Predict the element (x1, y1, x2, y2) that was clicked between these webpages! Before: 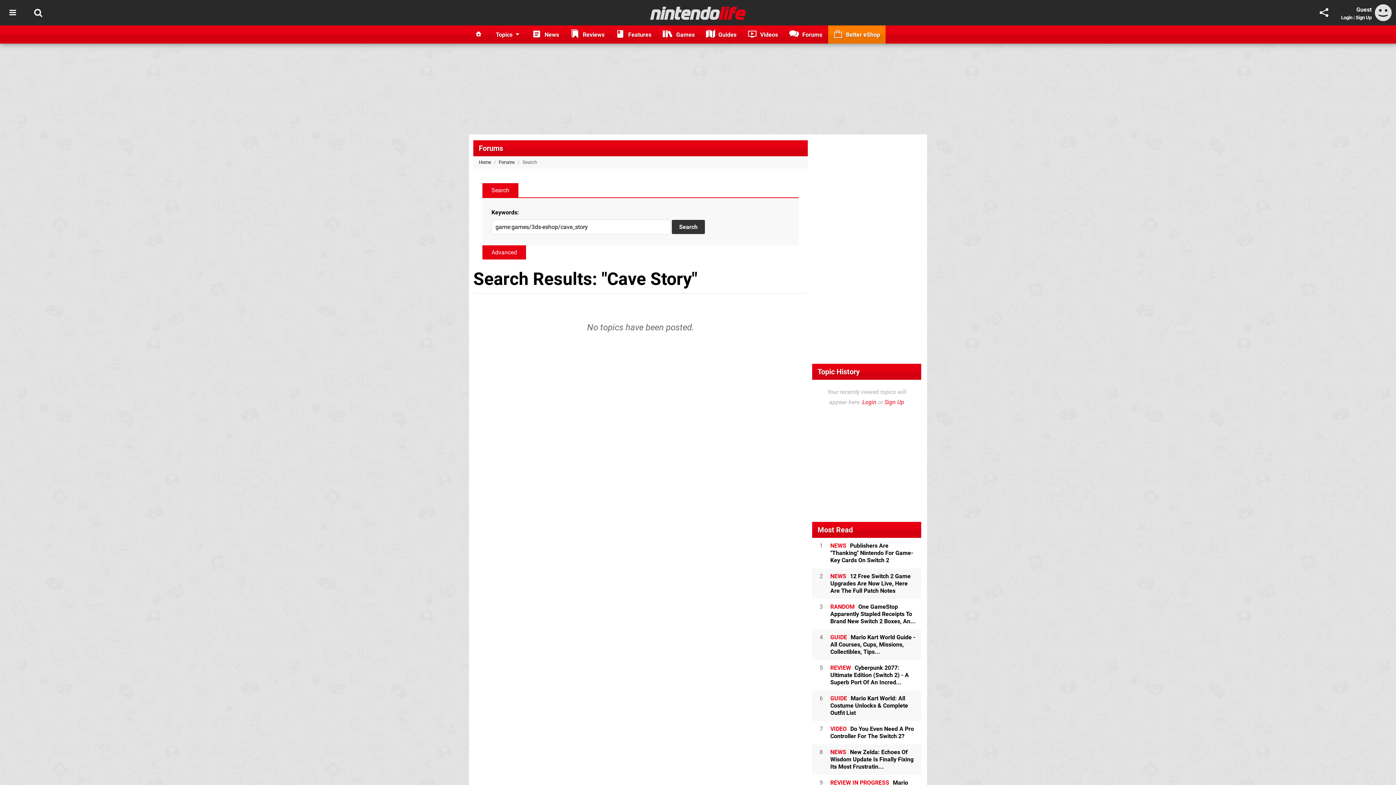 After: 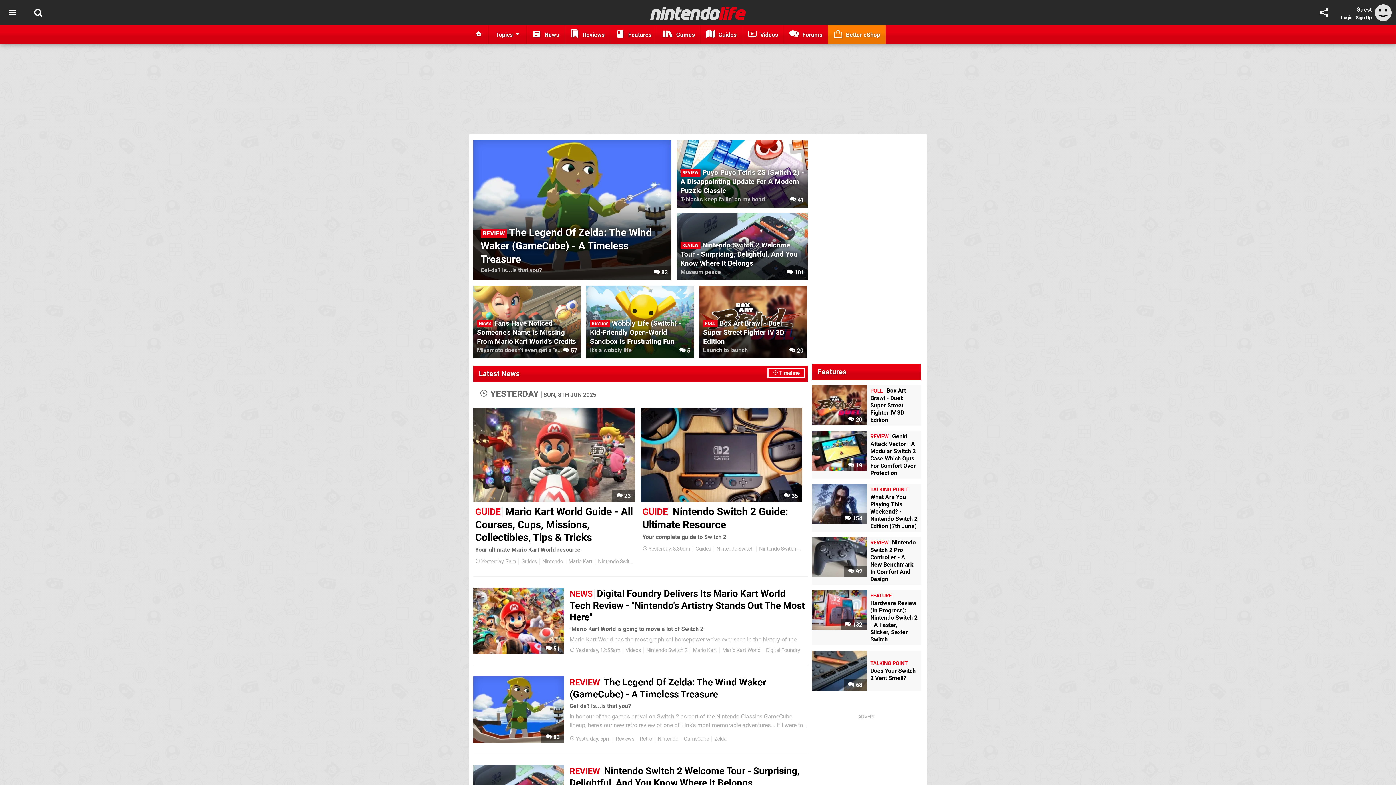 Action: bbox: (650, 0, 746, 25)